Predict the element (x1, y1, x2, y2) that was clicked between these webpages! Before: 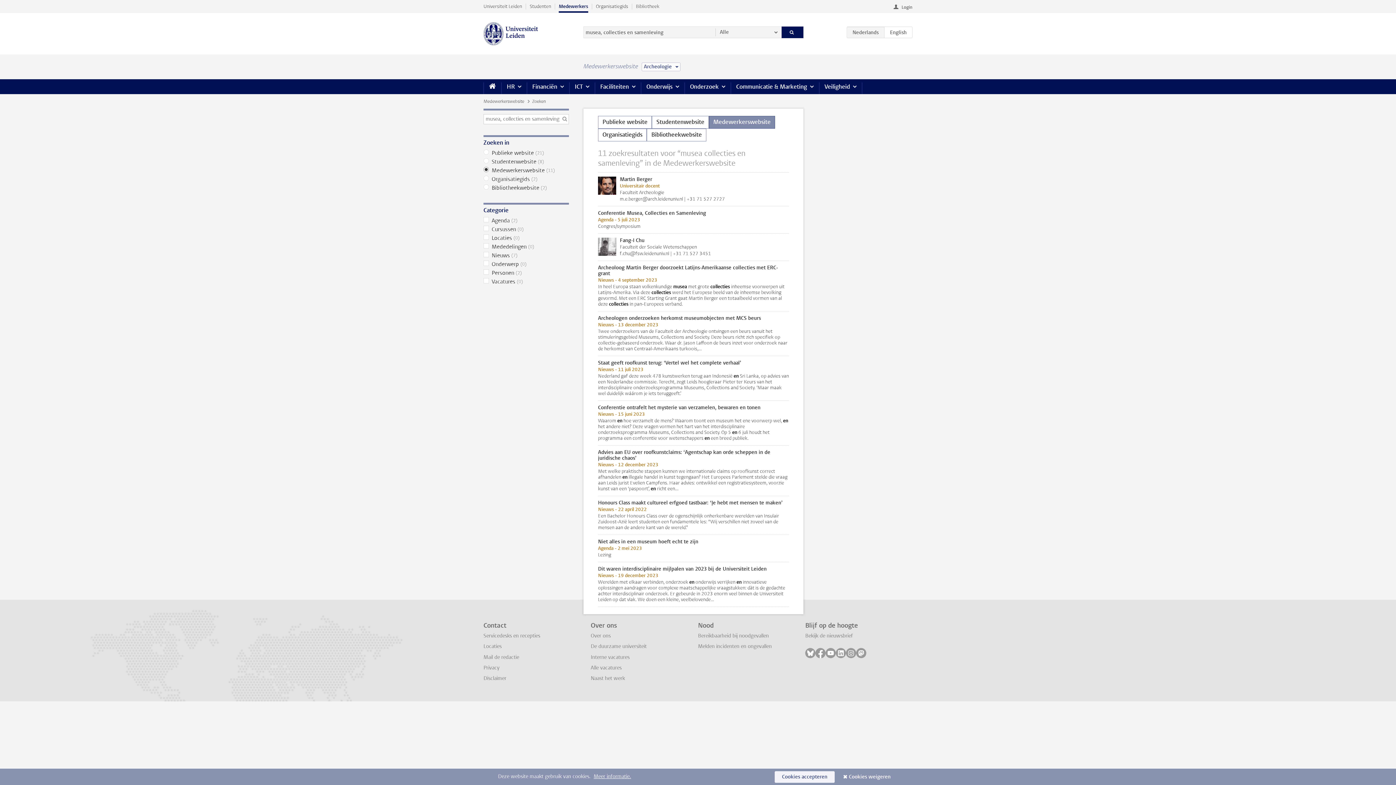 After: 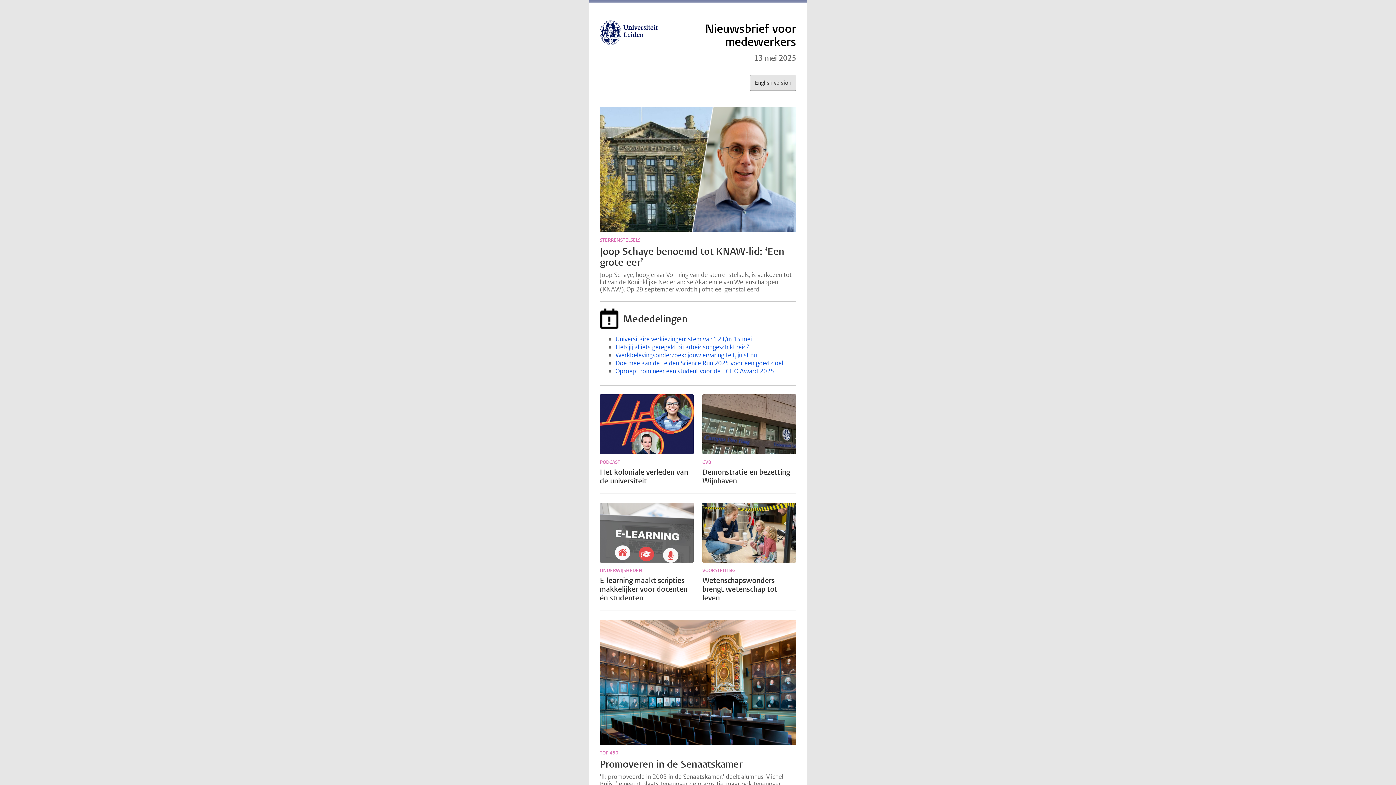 Action: label: Bekijk de nieuwsbrief bbox: (805, 632, 853, 639)